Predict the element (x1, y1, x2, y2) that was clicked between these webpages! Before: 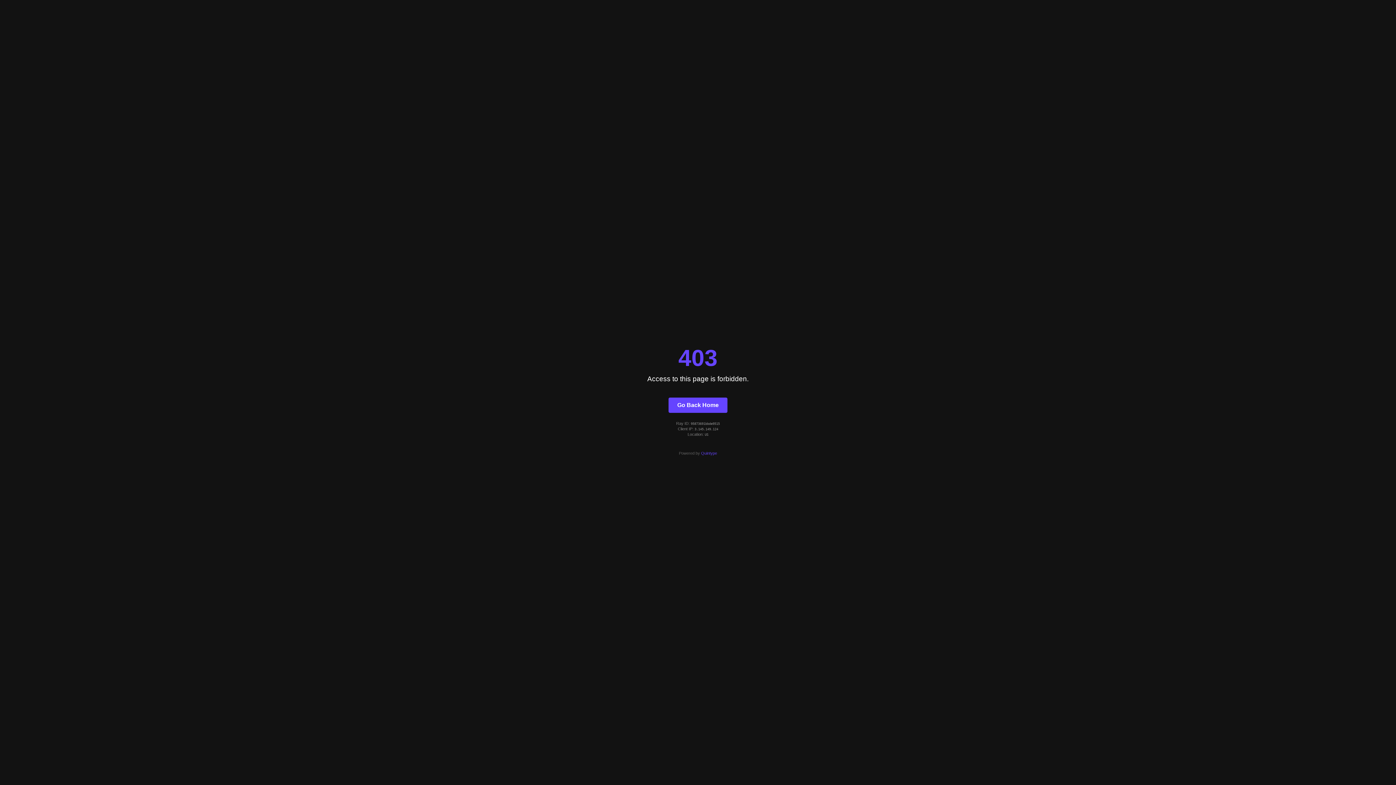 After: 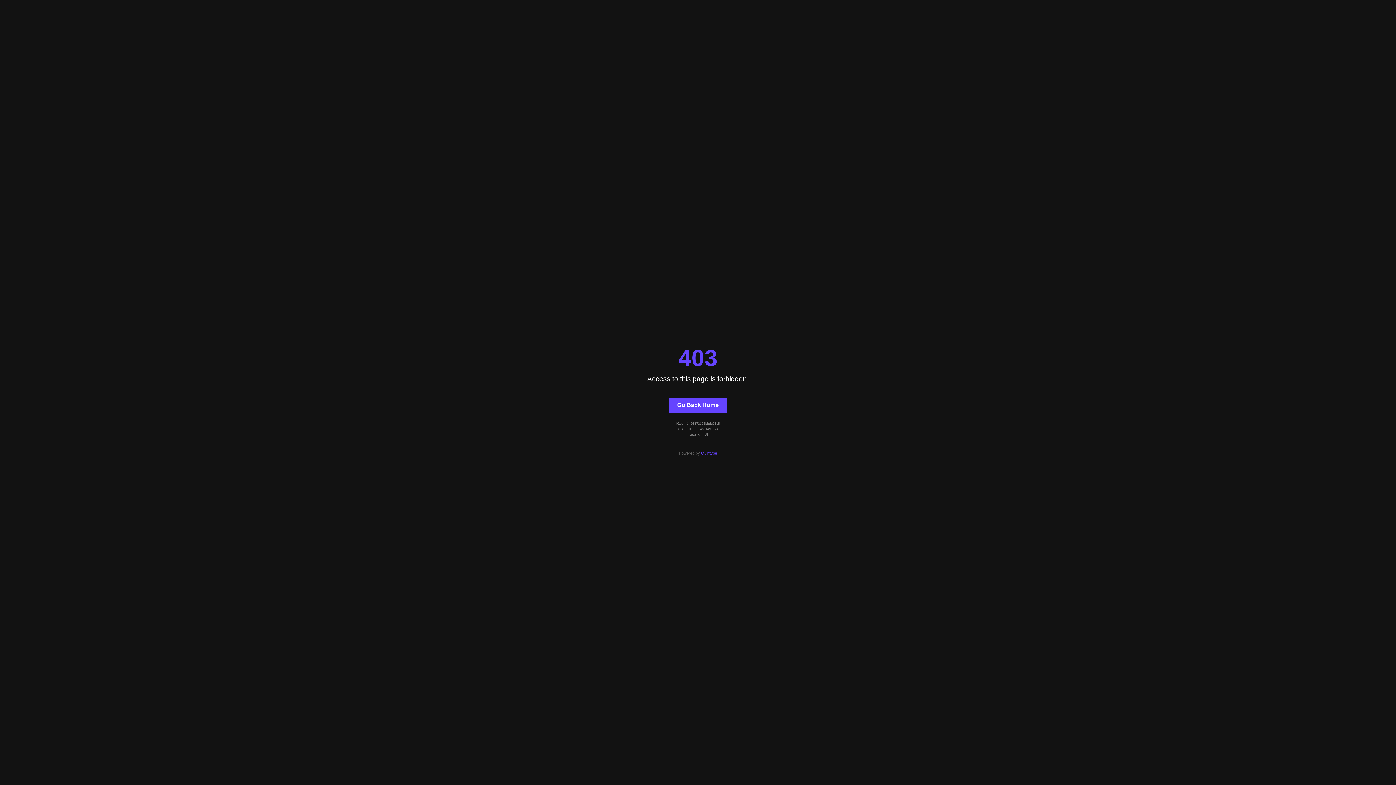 Action: label: Quintype bbox: (701, 451, 717, 455)